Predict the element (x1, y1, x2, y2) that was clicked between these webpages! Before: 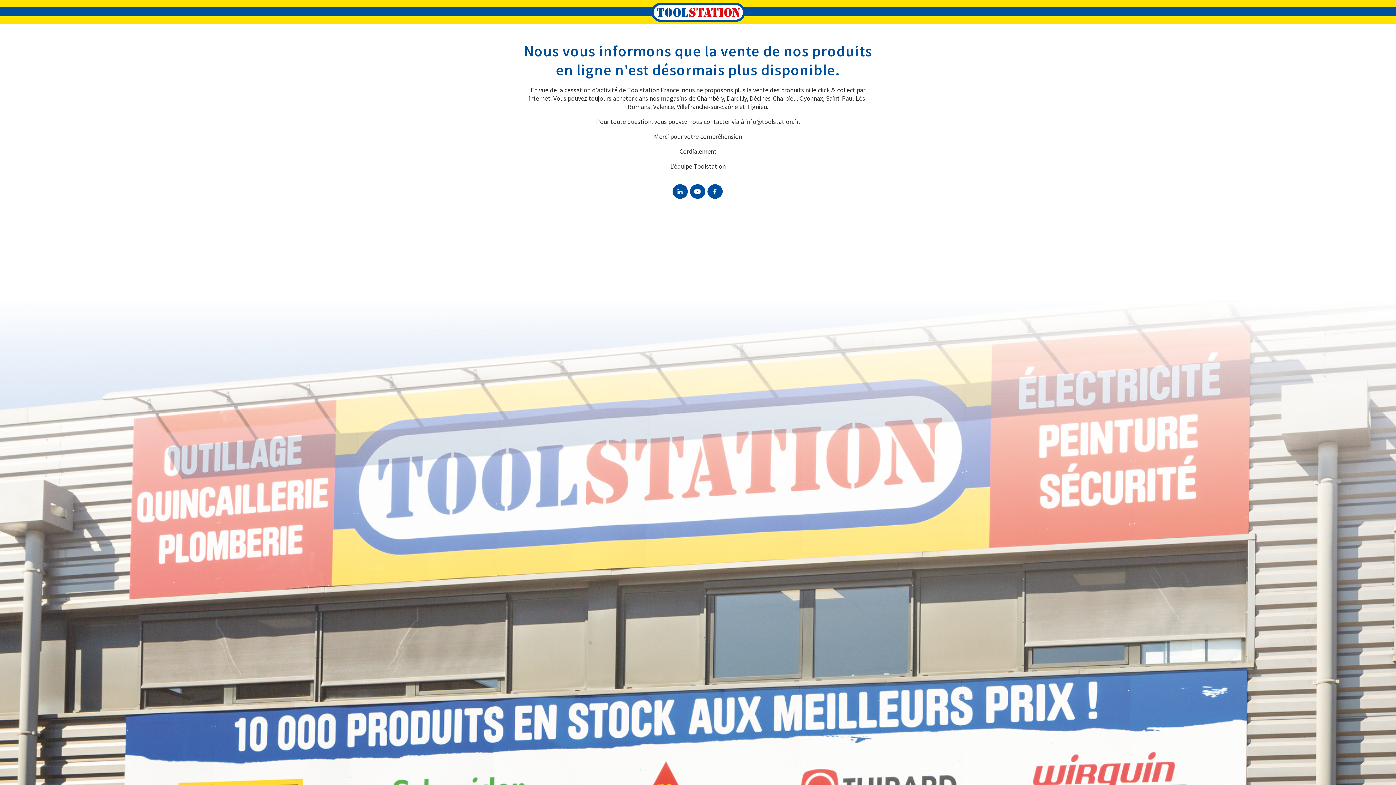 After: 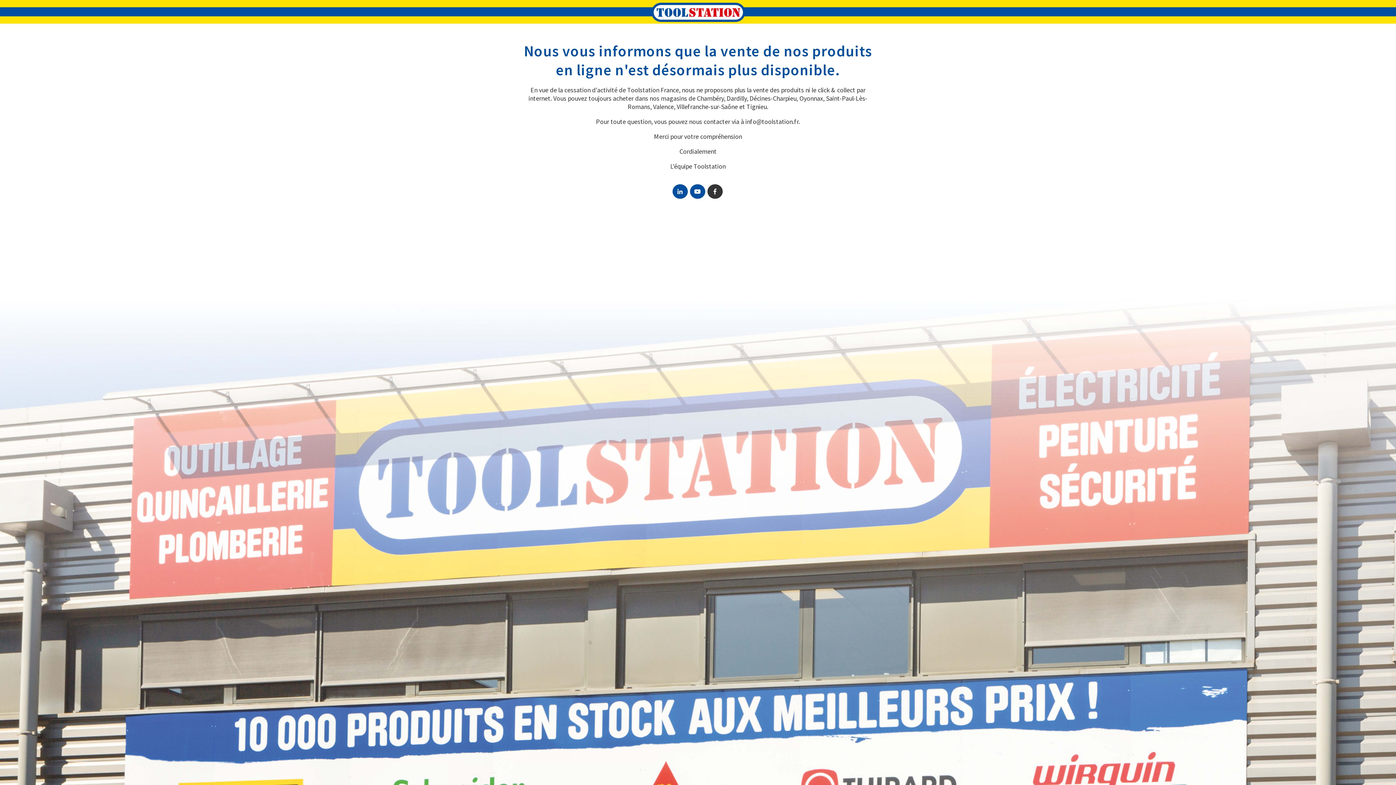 Action: bbox: (707, 184, 722, 199)